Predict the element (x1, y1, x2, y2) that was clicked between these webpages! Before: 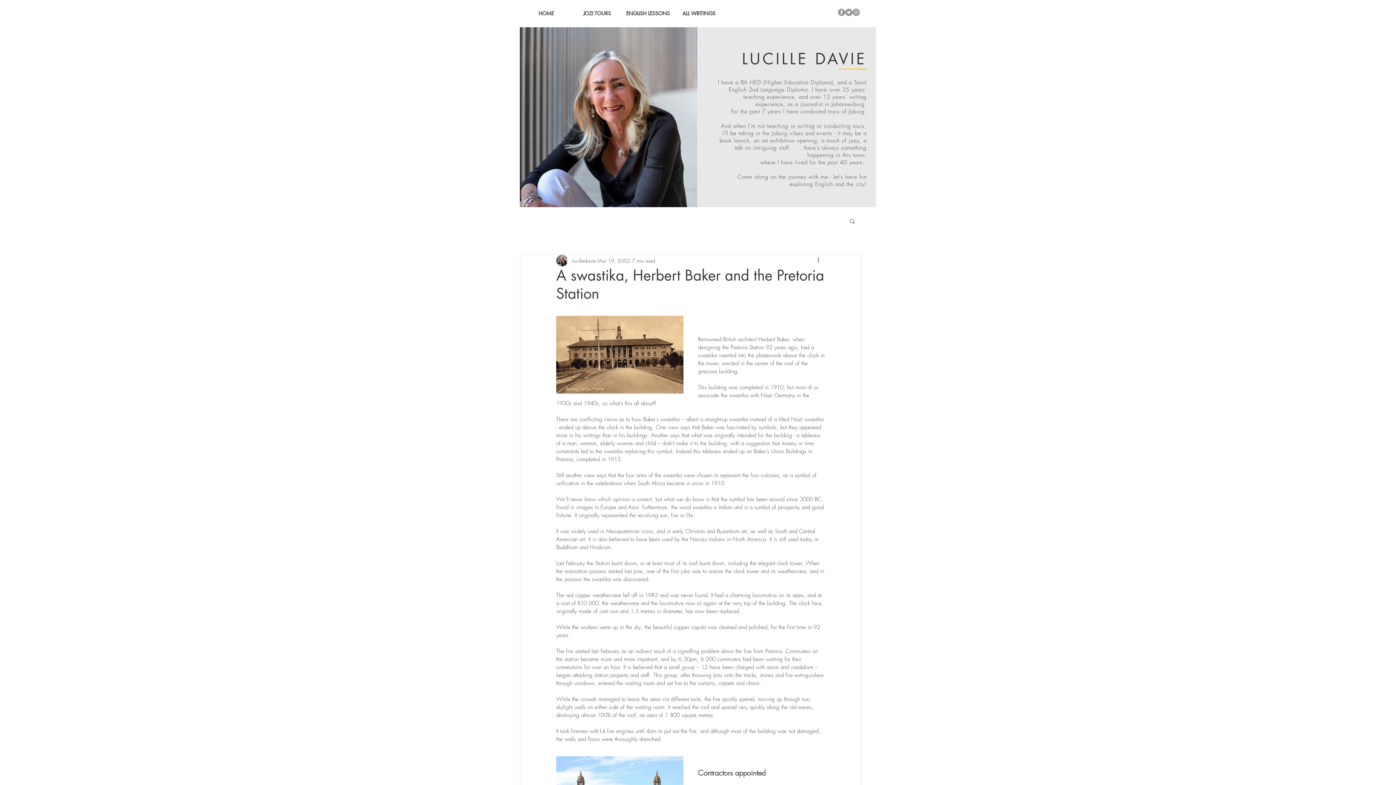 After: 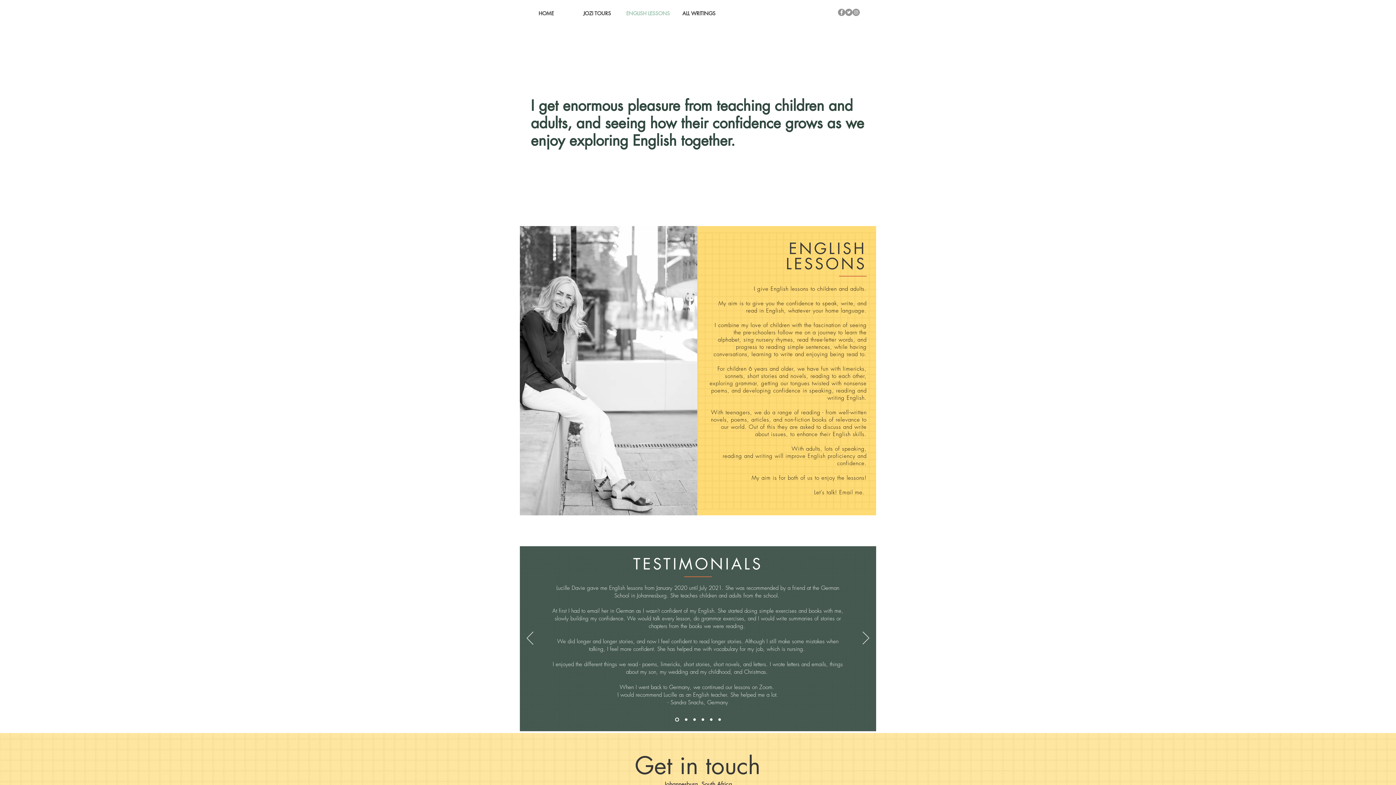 Action: bbox: (622, 6, 673, 20) label: ENGLISH LESSONS